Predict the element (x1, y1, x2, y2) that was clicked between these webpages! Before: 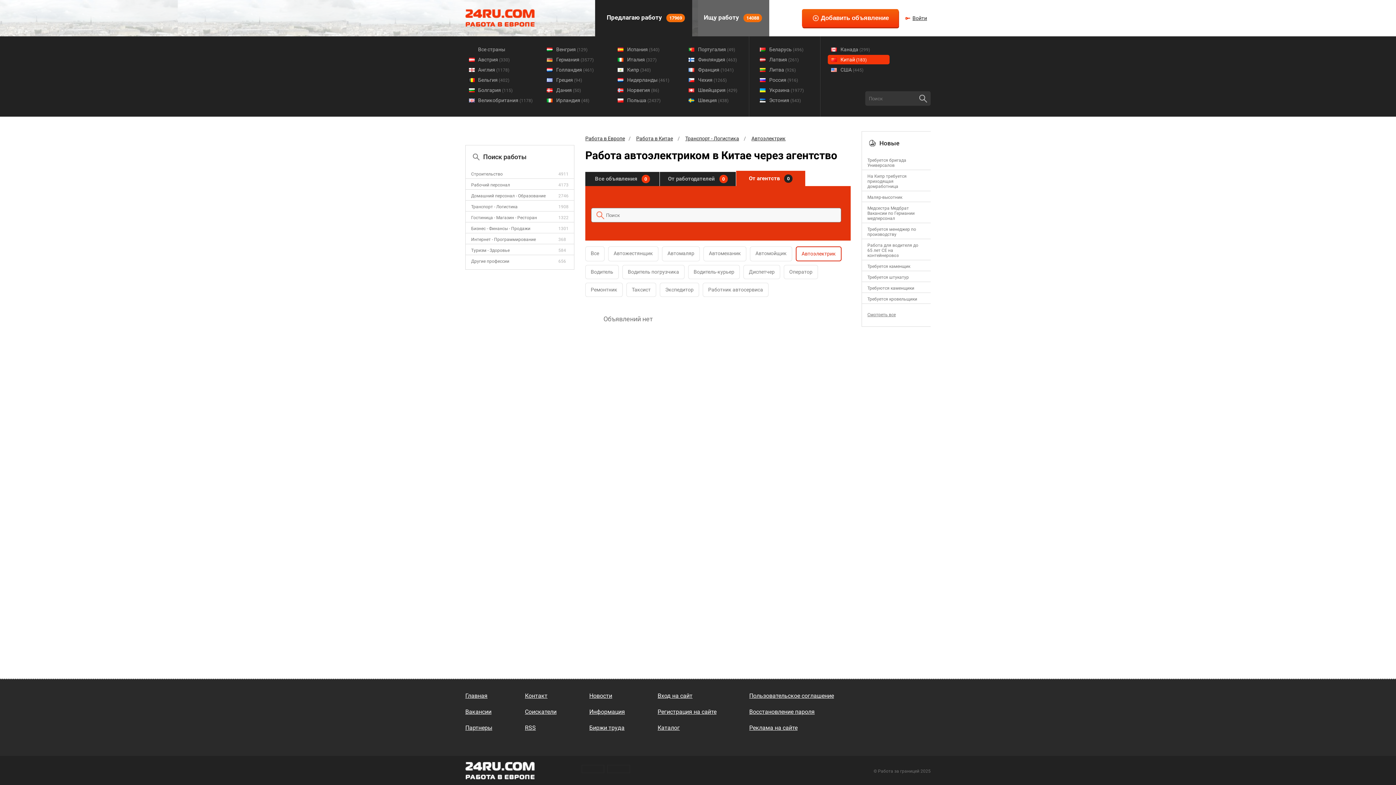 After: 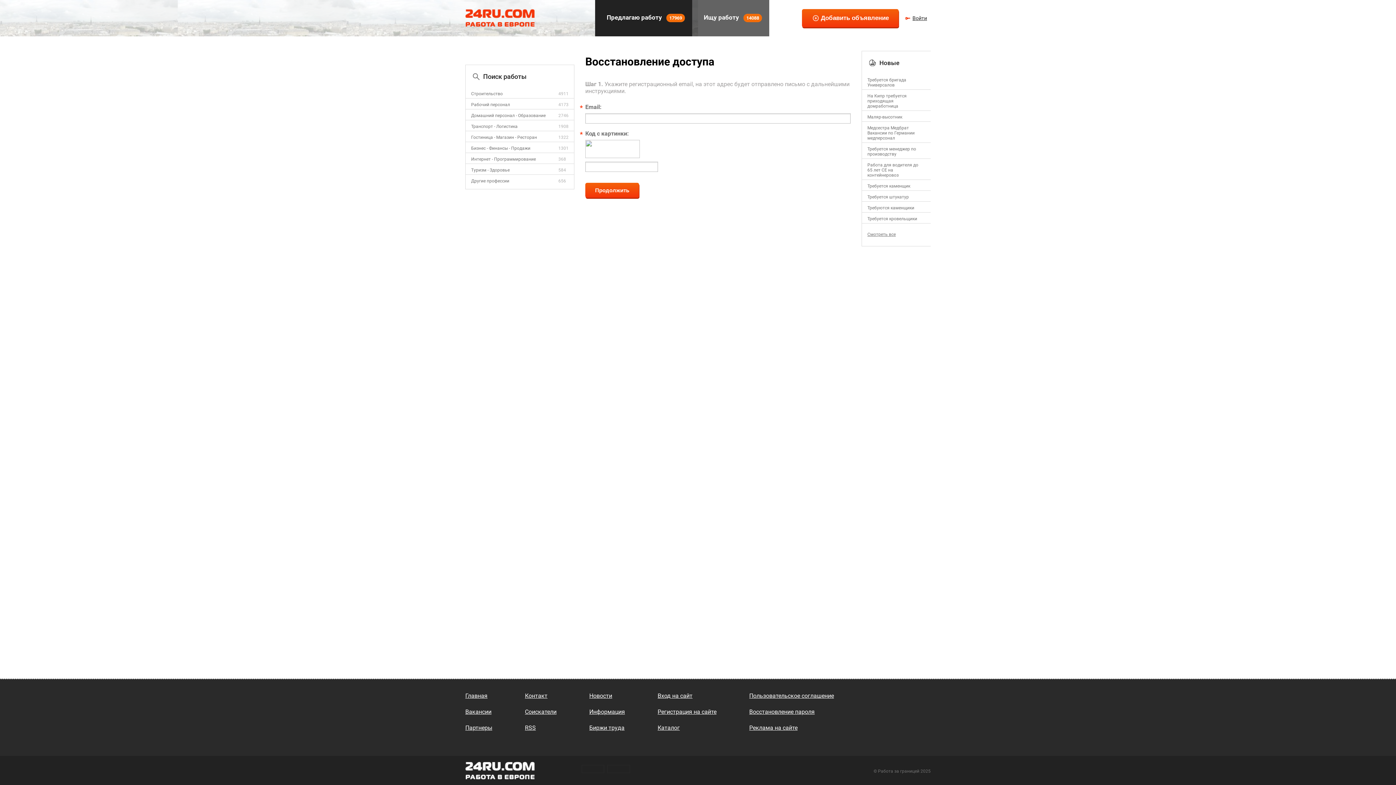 Action: label: Восстановление пароля bbox: (749, 708, 834, 715)